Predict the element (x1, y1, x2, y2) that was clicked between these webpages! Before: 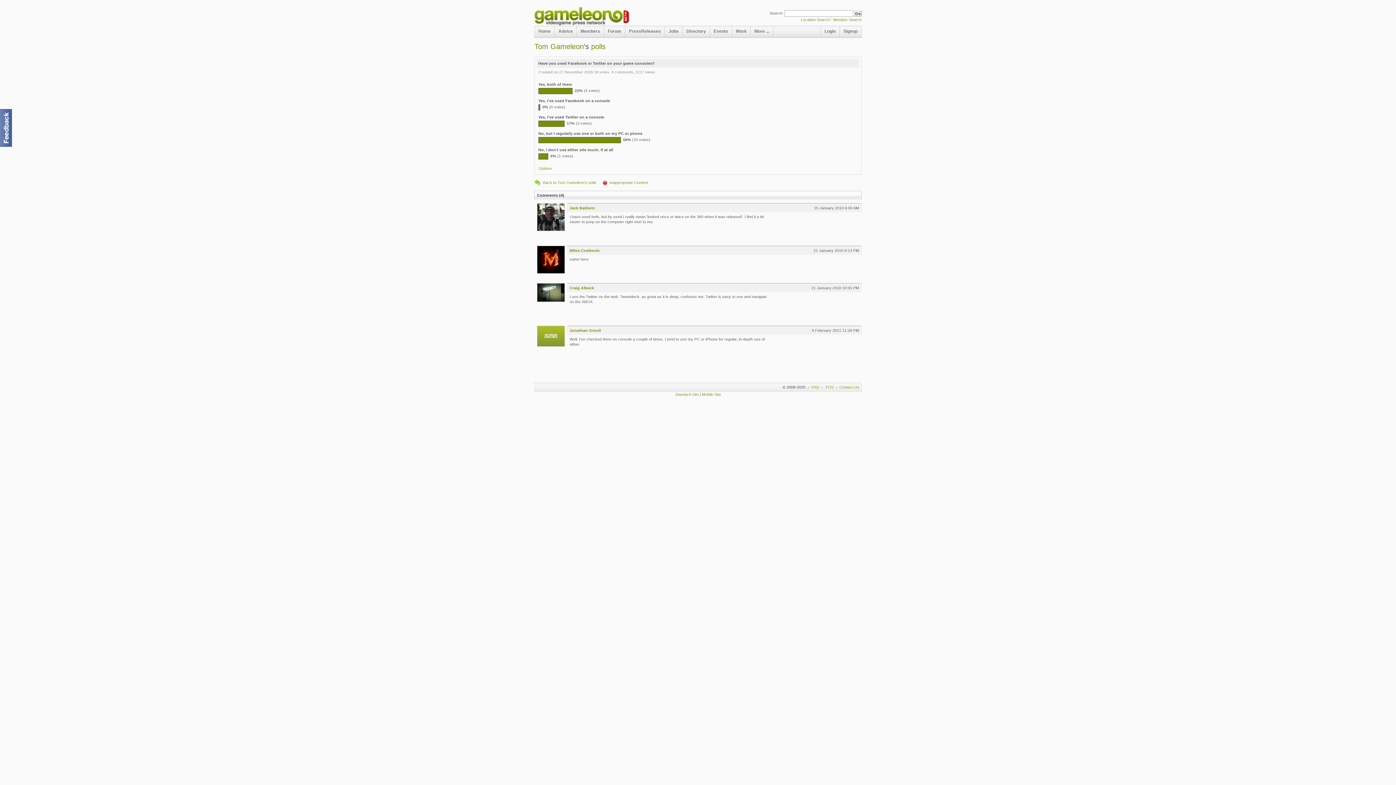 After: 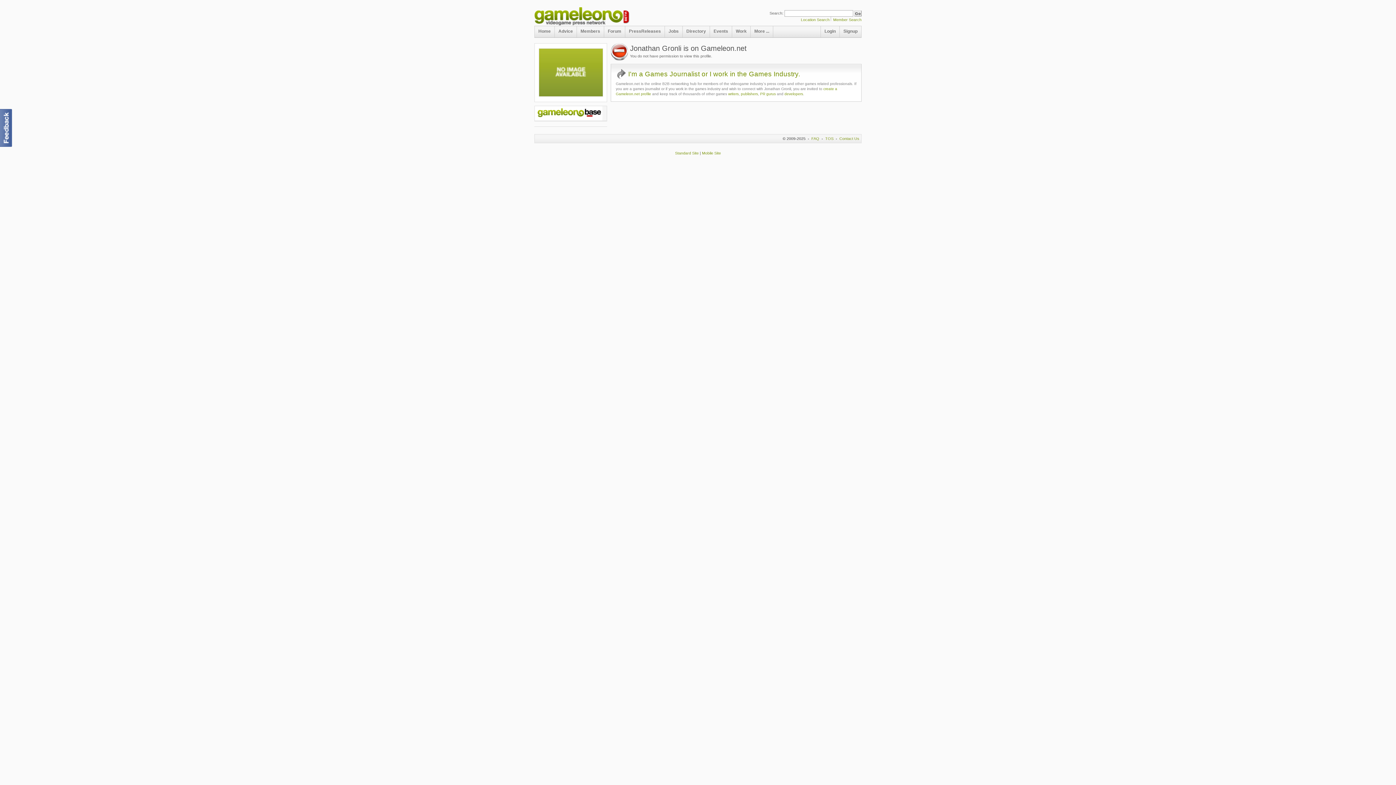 Action: bbox: (536, 343, 564, 347)